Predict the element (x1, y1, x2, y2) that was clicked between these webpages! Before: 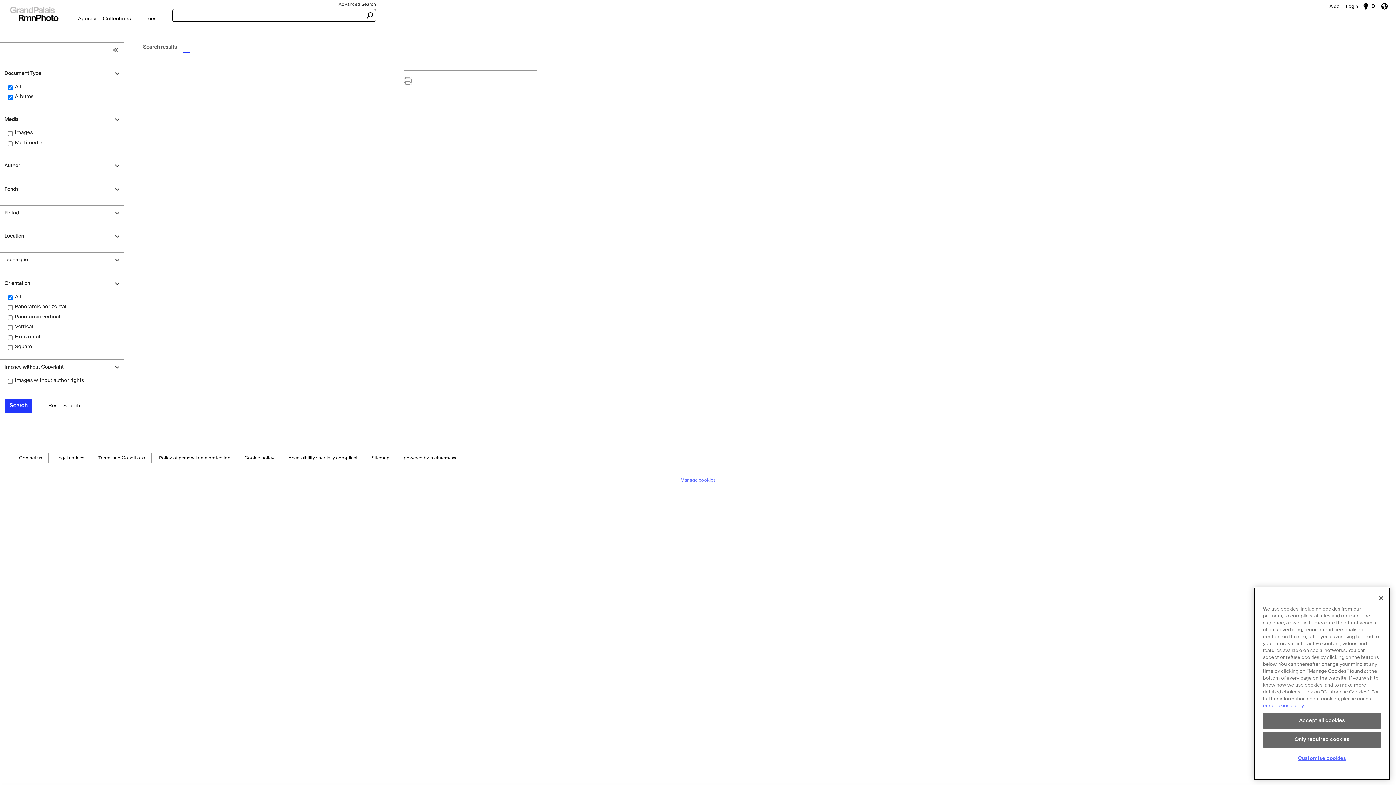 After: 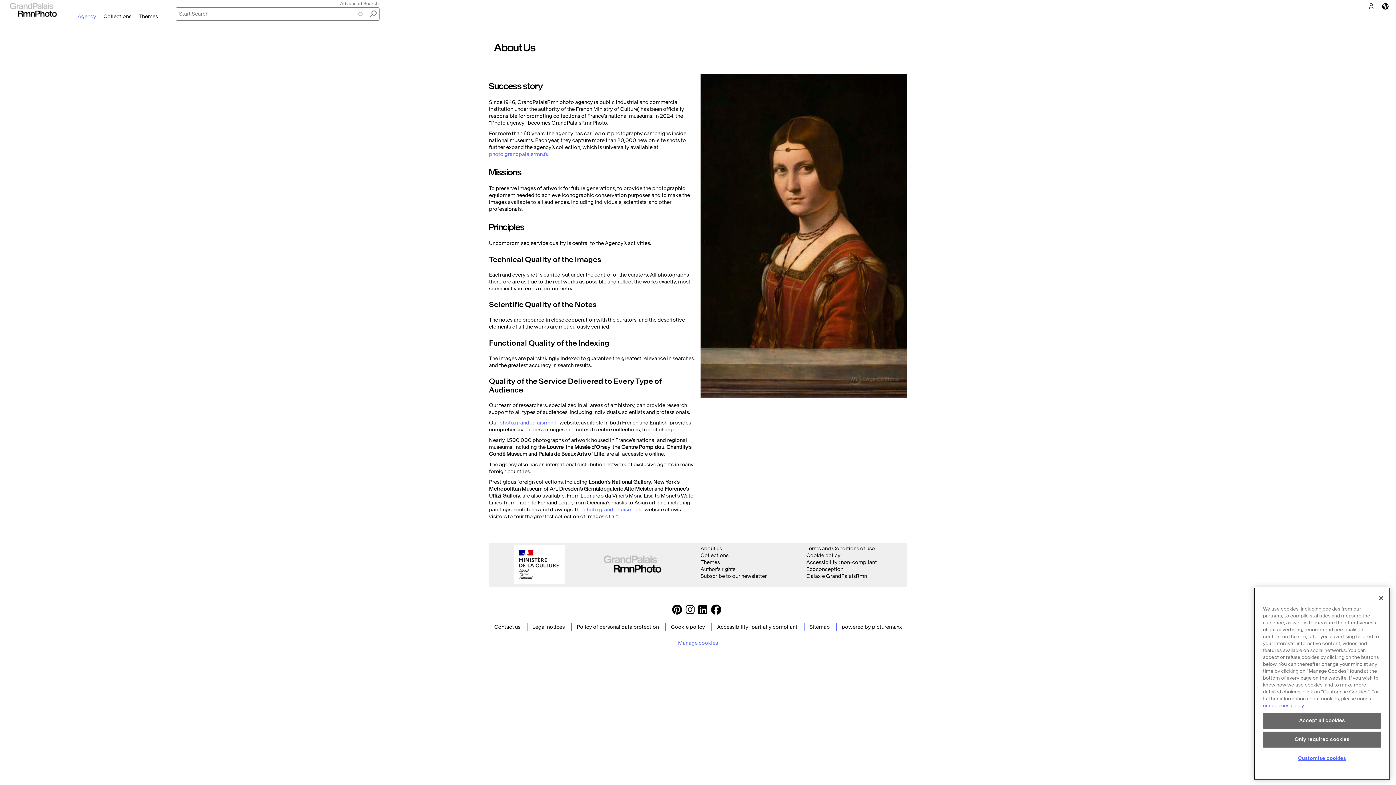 Action: bbox: (74, 12, 99, 24) label: Agency